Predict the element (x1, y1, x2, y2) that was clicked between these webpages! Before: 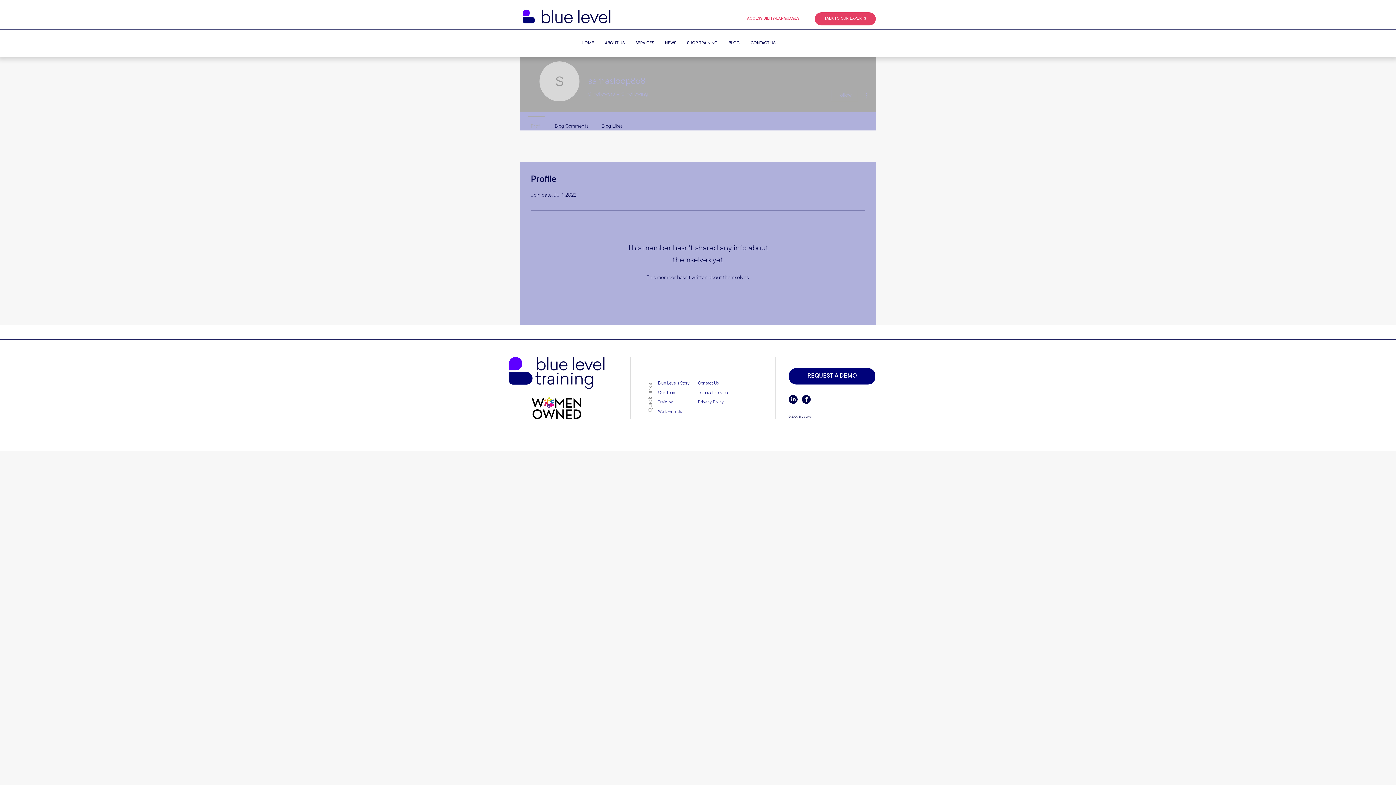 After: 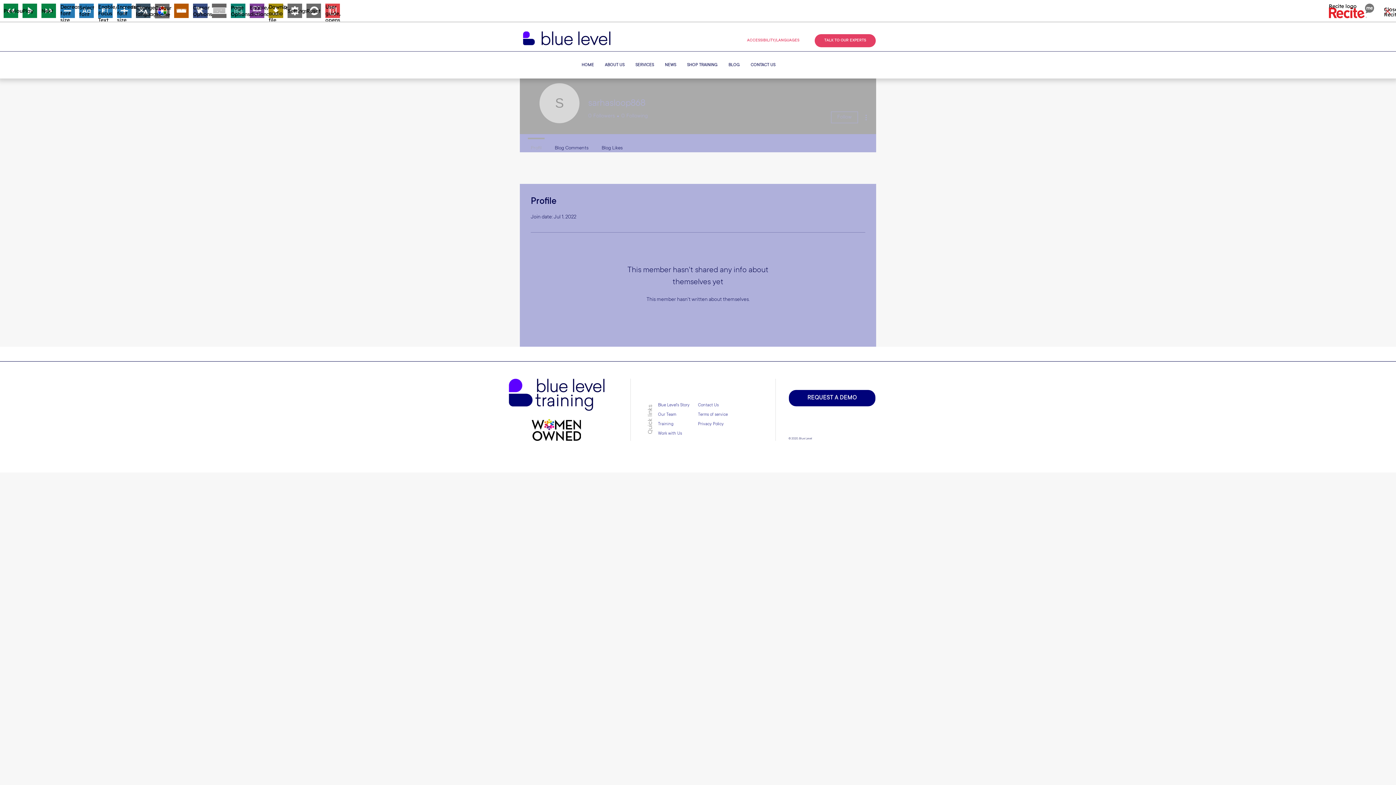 Action: label: ACCESSIBILITY/LANGUAGES bbox: (737, 12, 809, 25)